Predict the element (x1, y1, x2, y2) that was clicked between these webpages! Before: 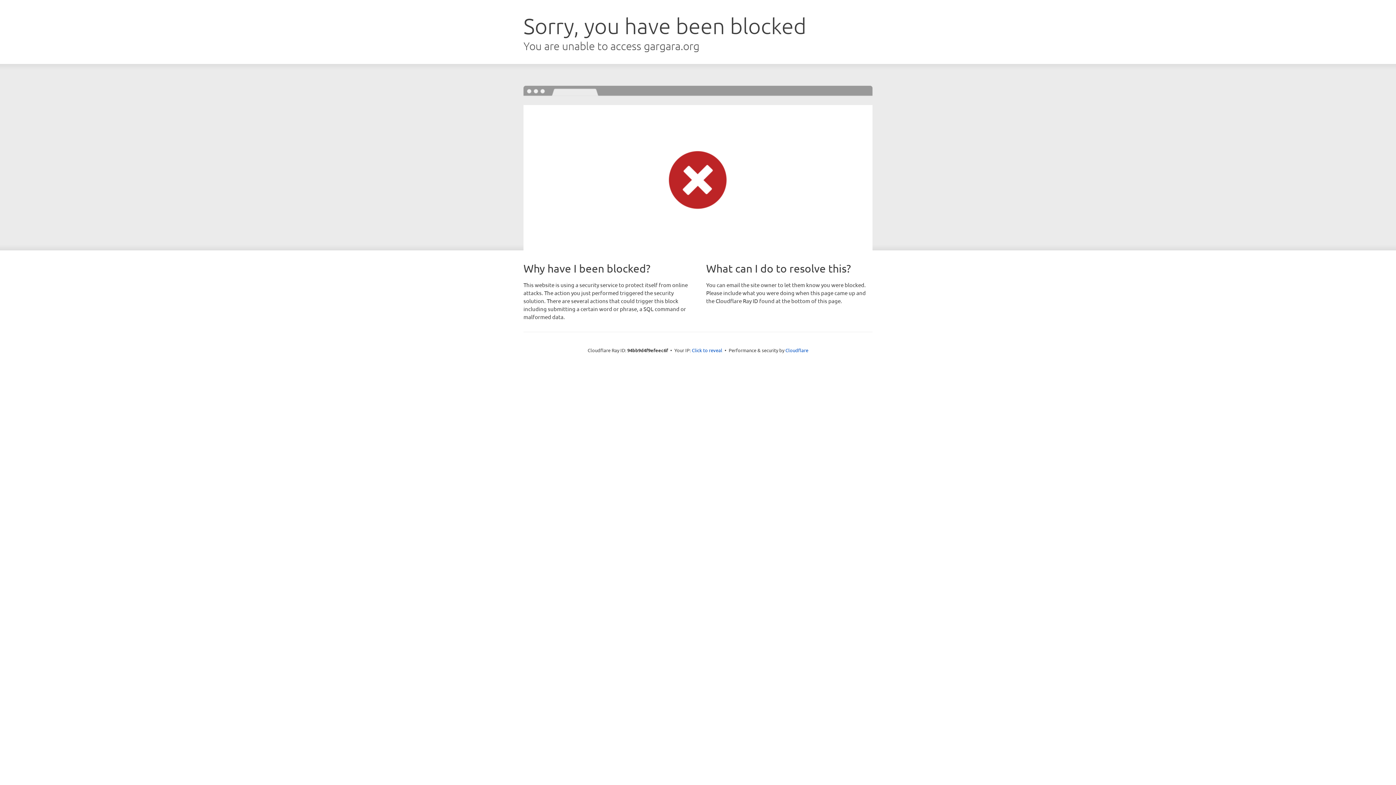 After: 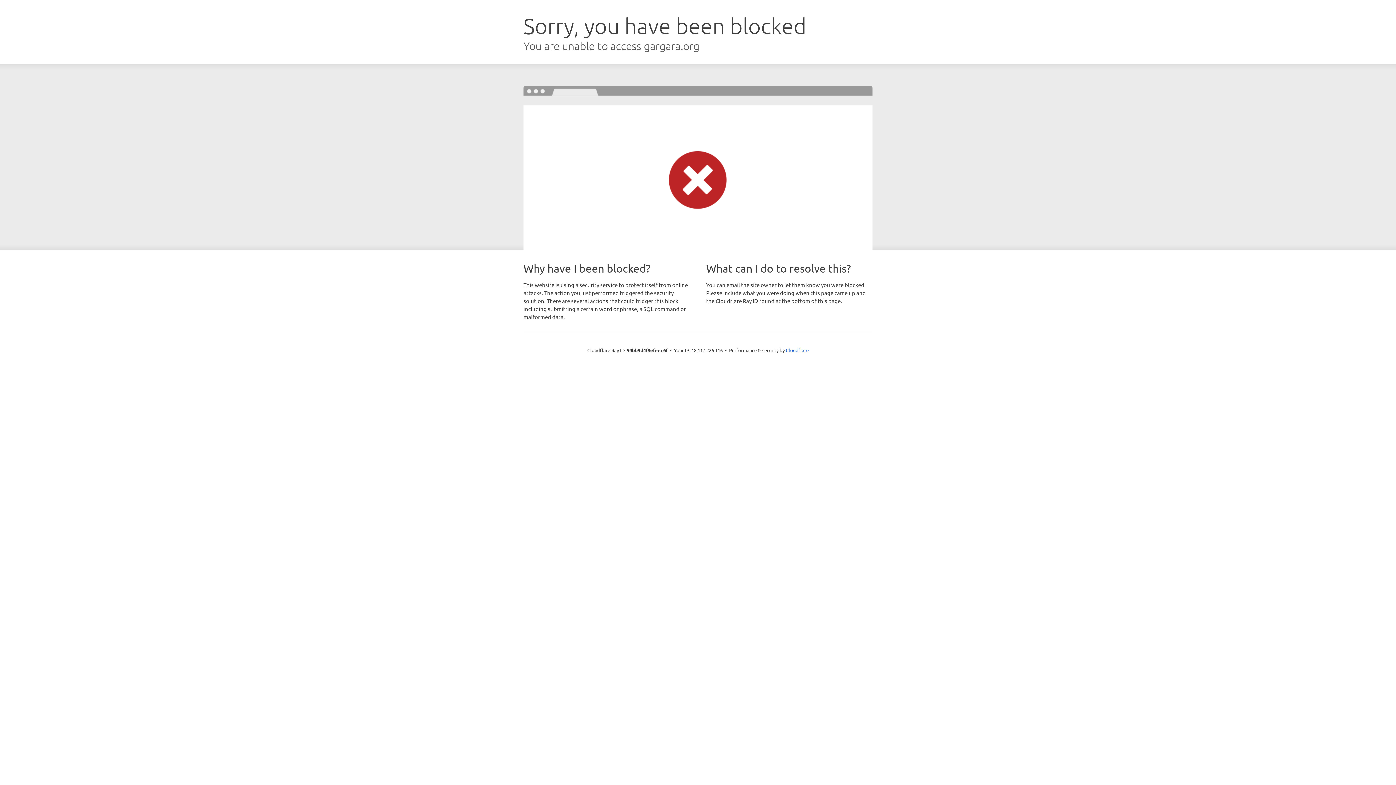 Action: label: Click to reveal bbox: (692, 346, 722, 353)